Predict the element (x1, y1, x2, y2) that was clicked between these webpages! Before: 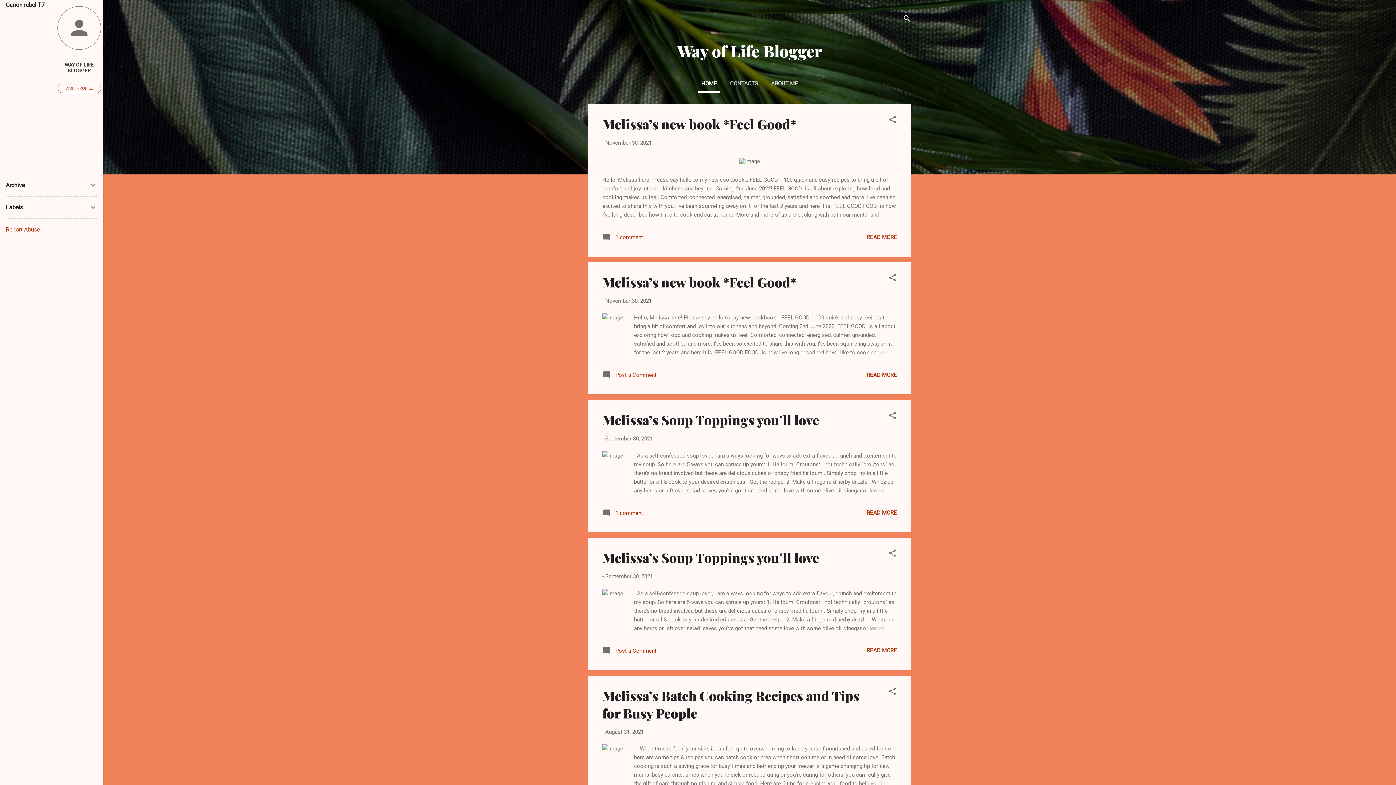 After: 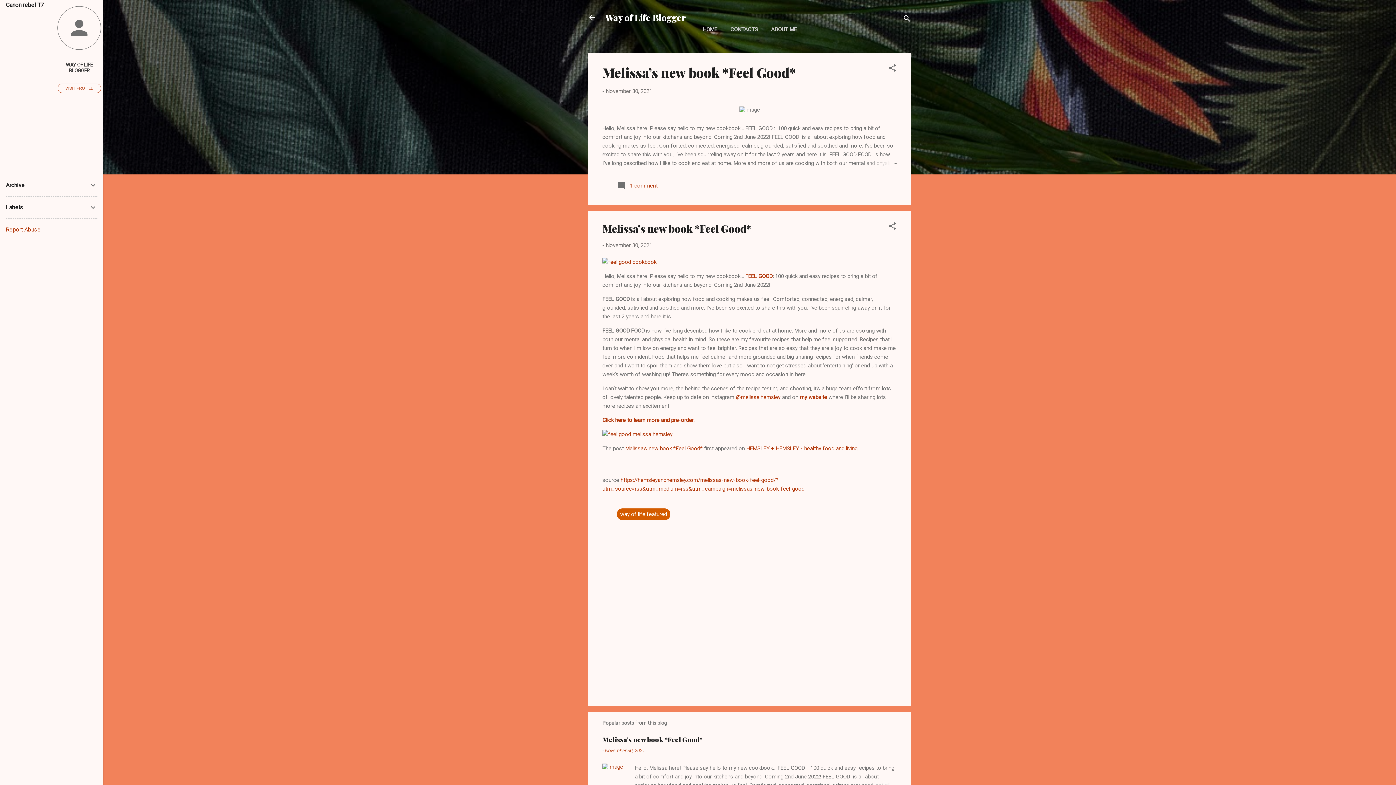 Action: bbox: (605, 297, 652, 304) label: November 30, 2021